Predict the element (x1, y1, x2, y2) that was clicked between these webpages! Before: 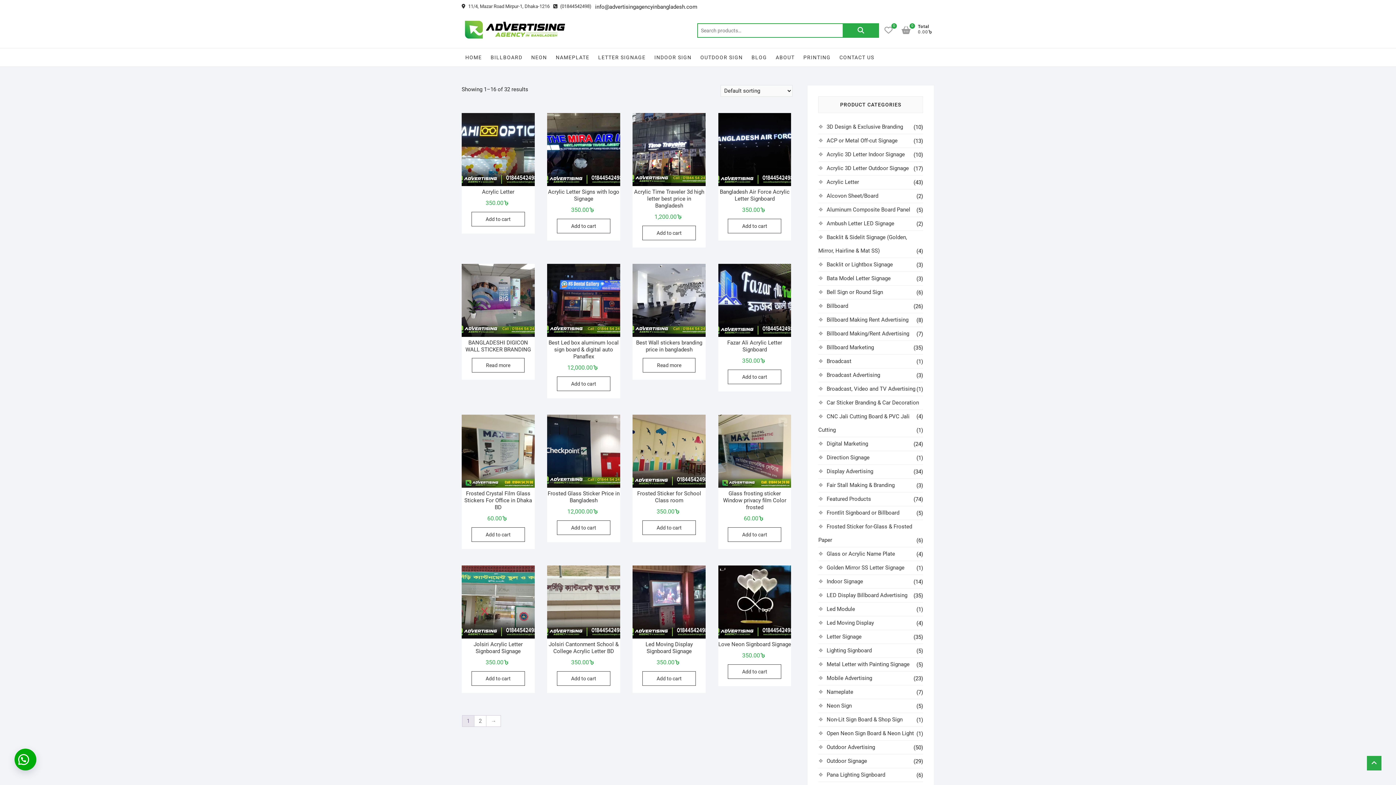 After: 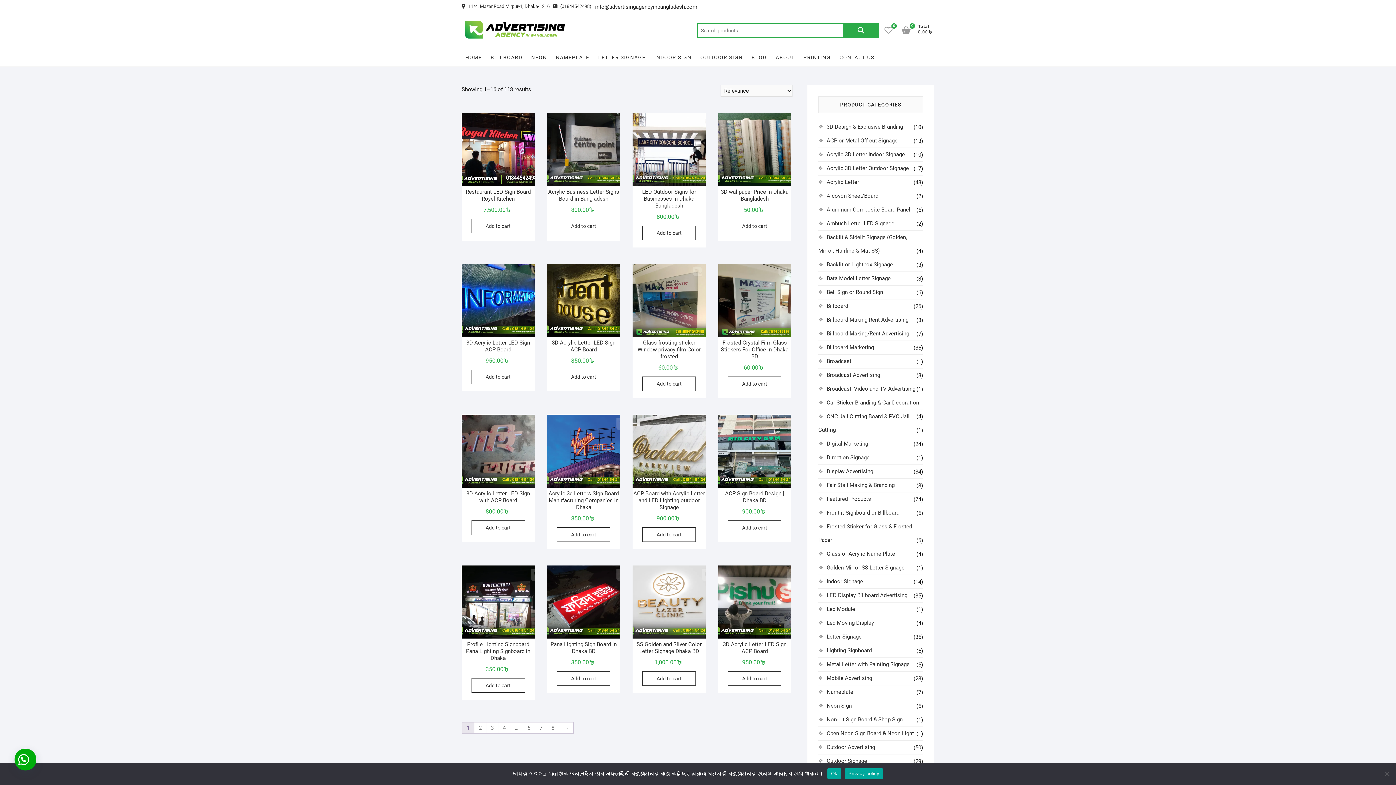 Action: label: Search bbox: (842, 23, 879, 37)